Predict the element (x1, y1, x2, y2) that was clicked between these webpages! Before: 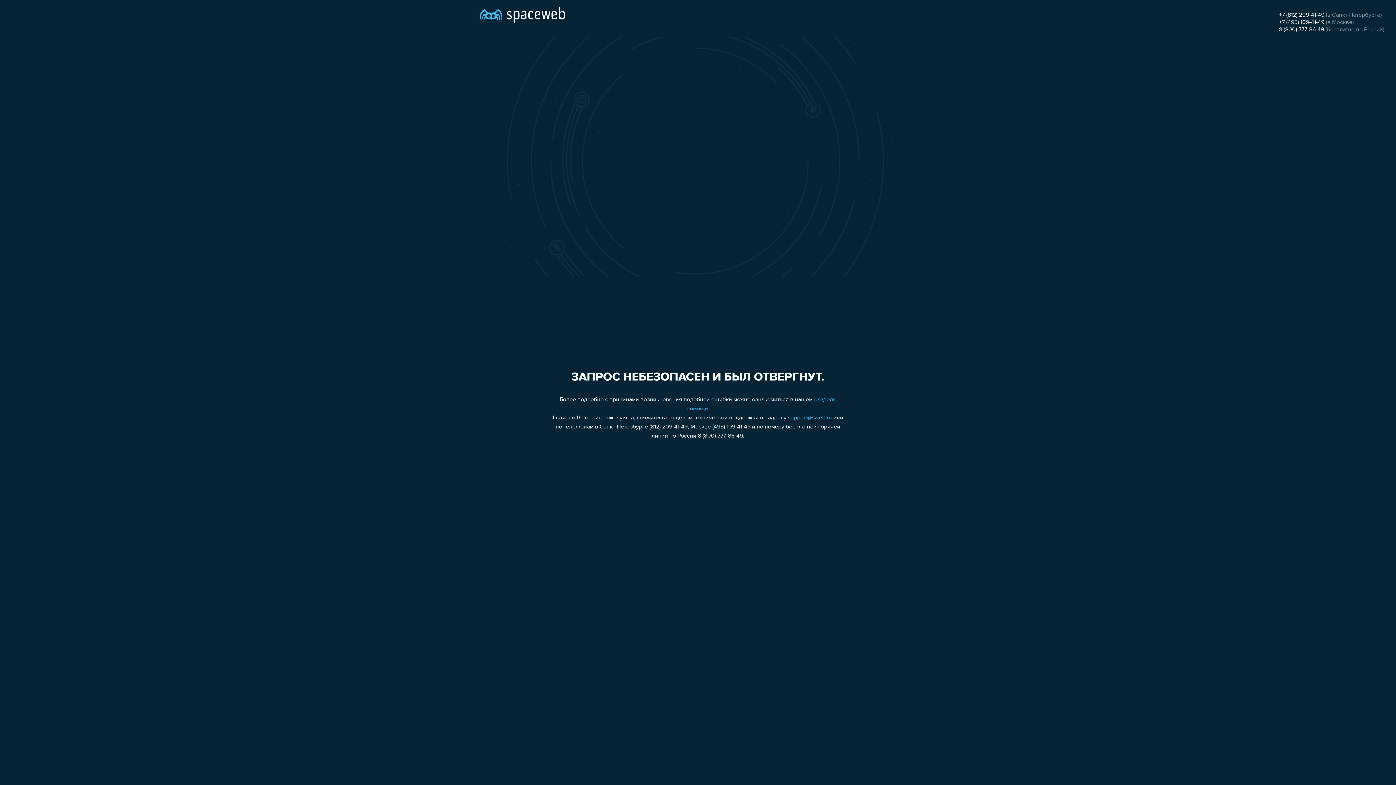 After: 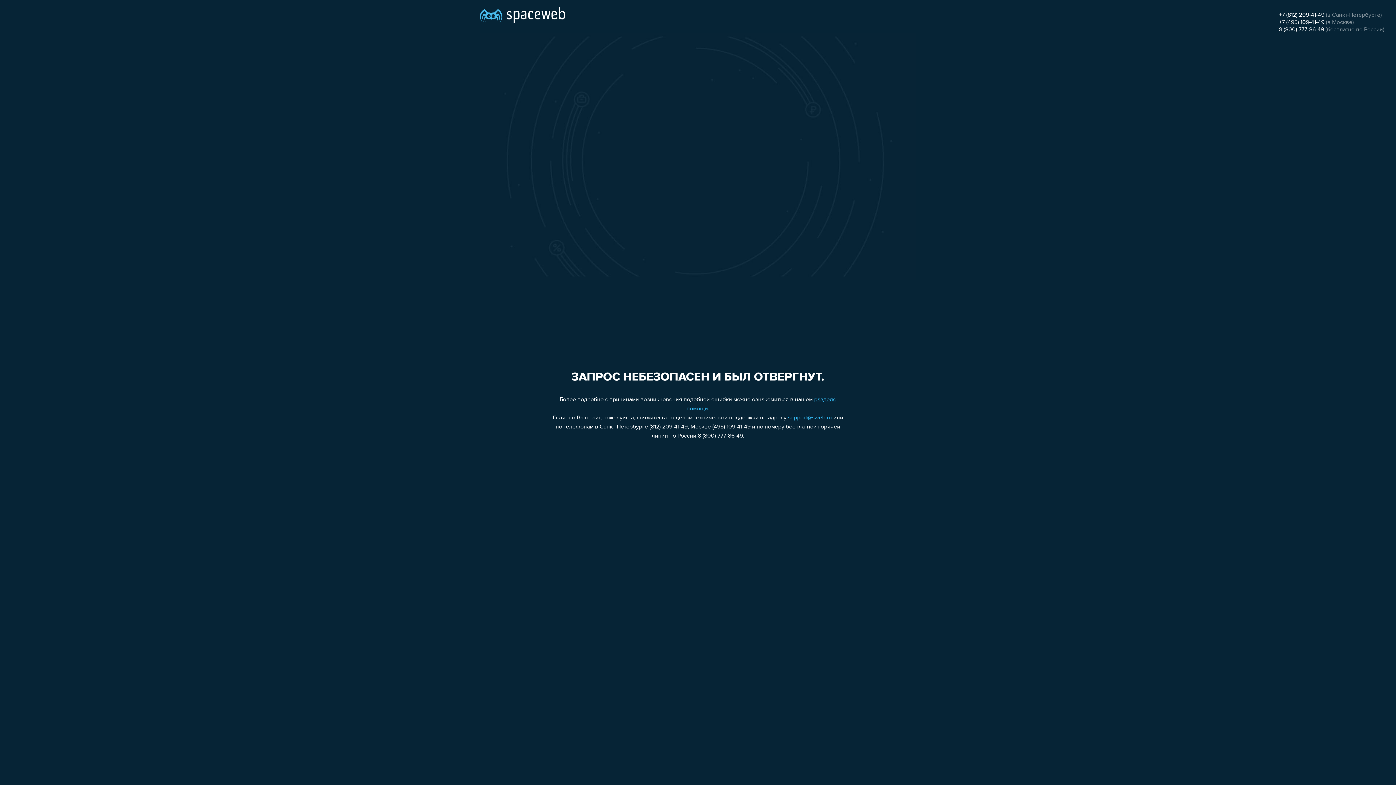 Action: bbox: (1279, 19, 1324, 25) label: +7 (495) 109-41-49